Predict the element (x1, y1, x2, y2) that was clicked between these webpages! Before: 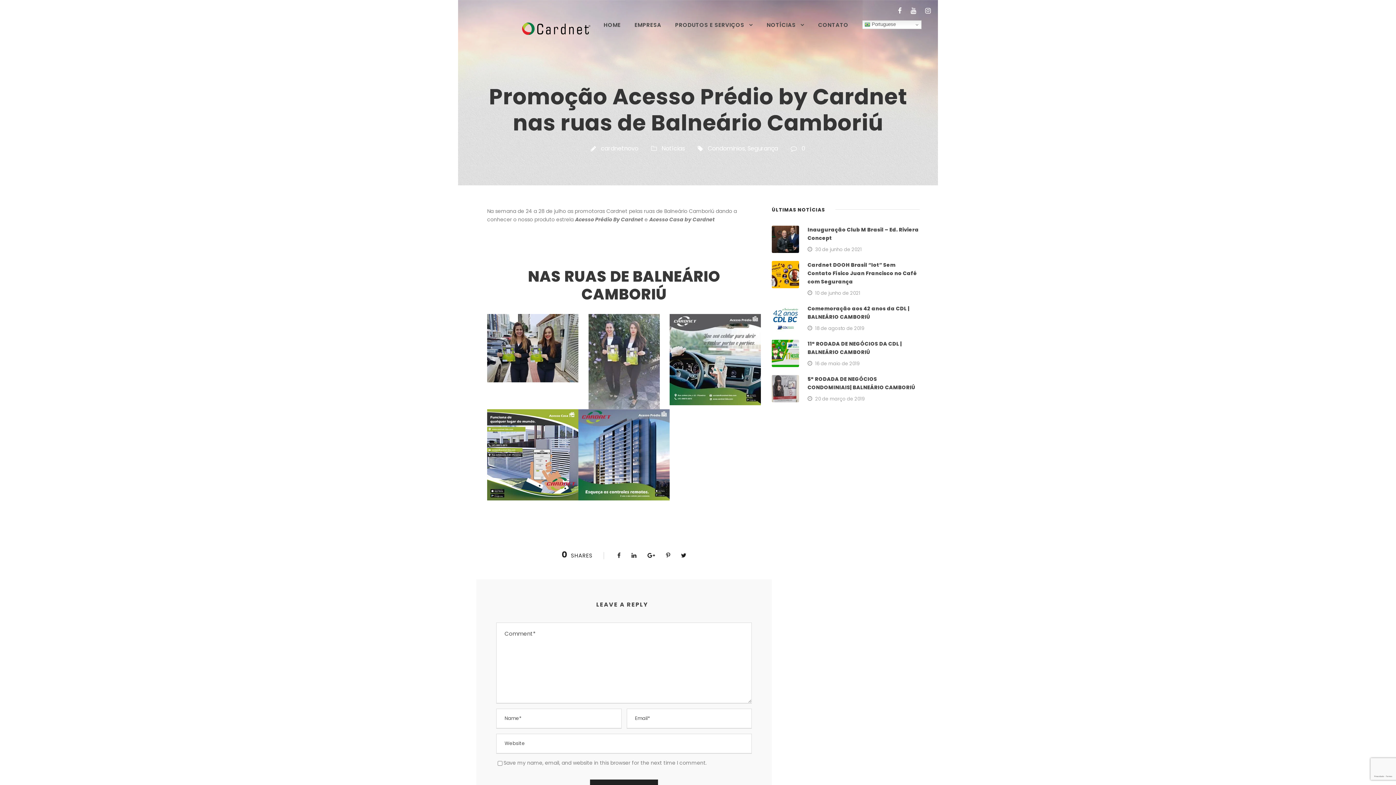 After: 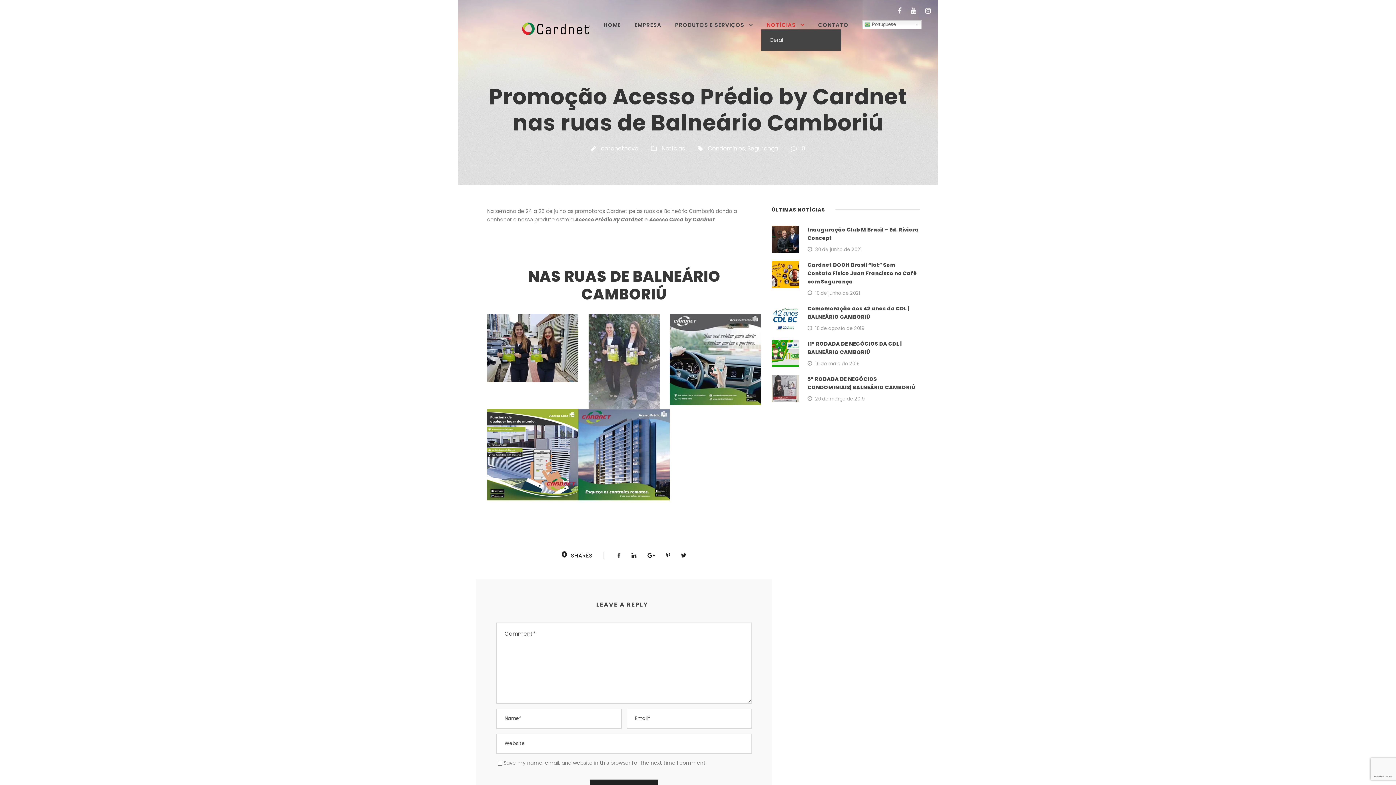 Action: label: NOTÍCIAS bbox: (766, 20, 804, 29)